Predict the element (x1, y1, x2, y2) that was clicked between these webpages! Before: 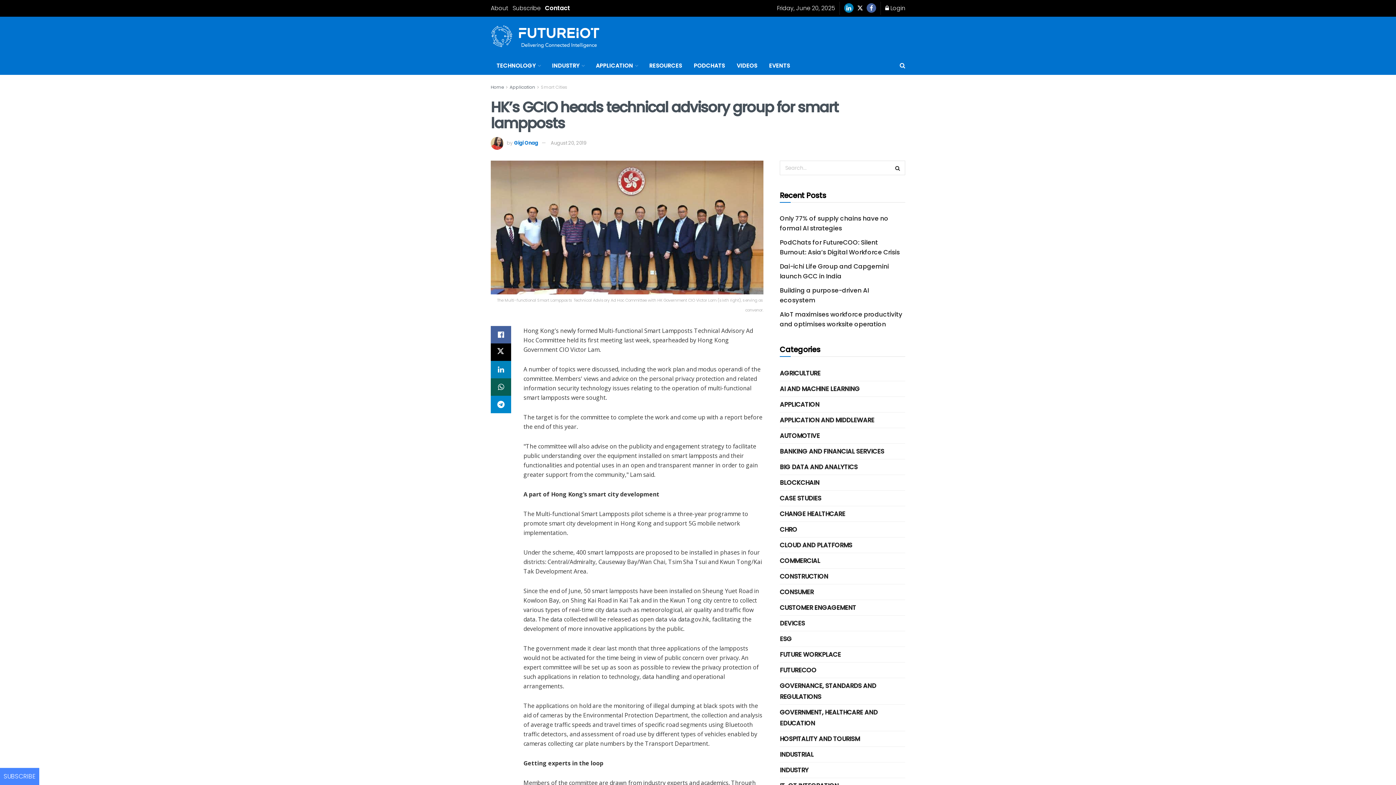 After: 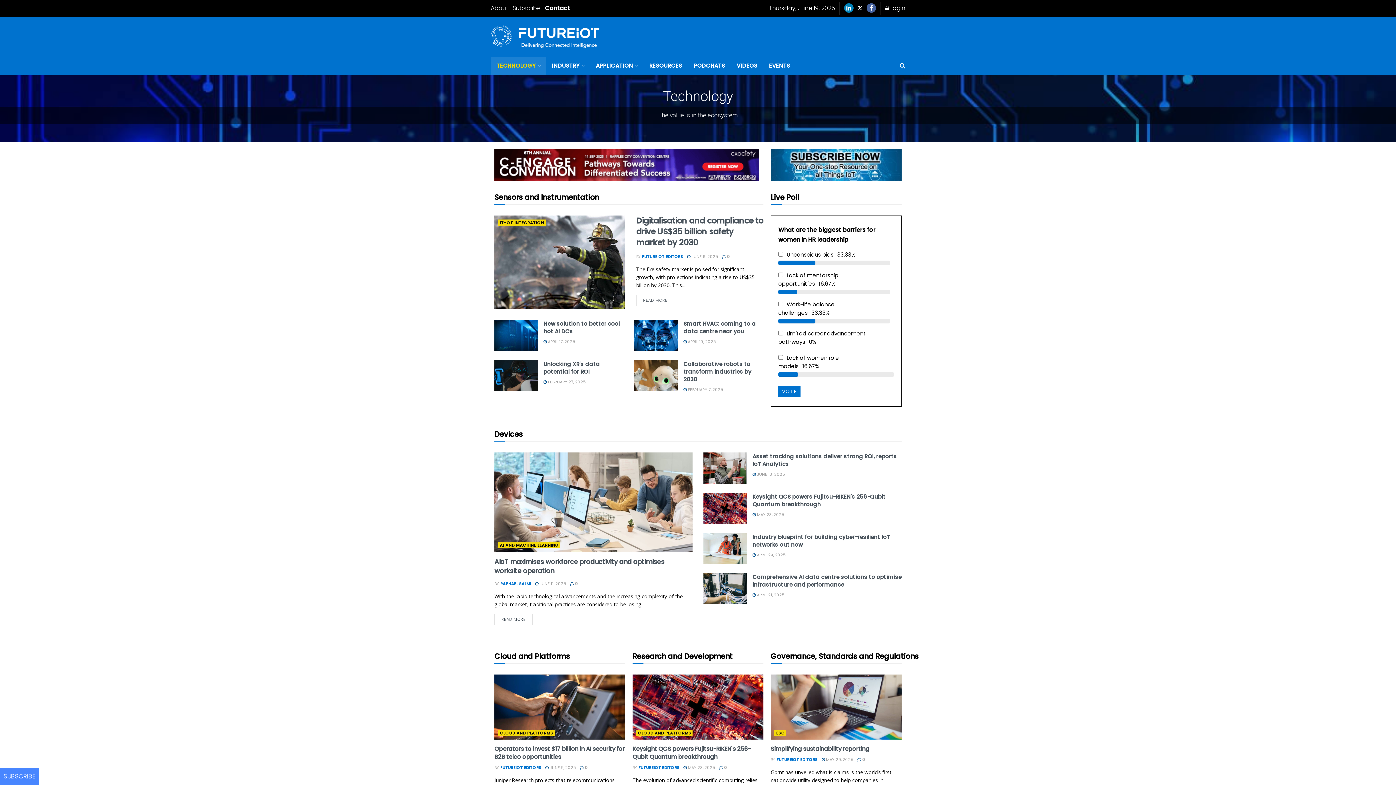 Action: bbox: (490, 56, 546, 74) label: TECHNOLOGY